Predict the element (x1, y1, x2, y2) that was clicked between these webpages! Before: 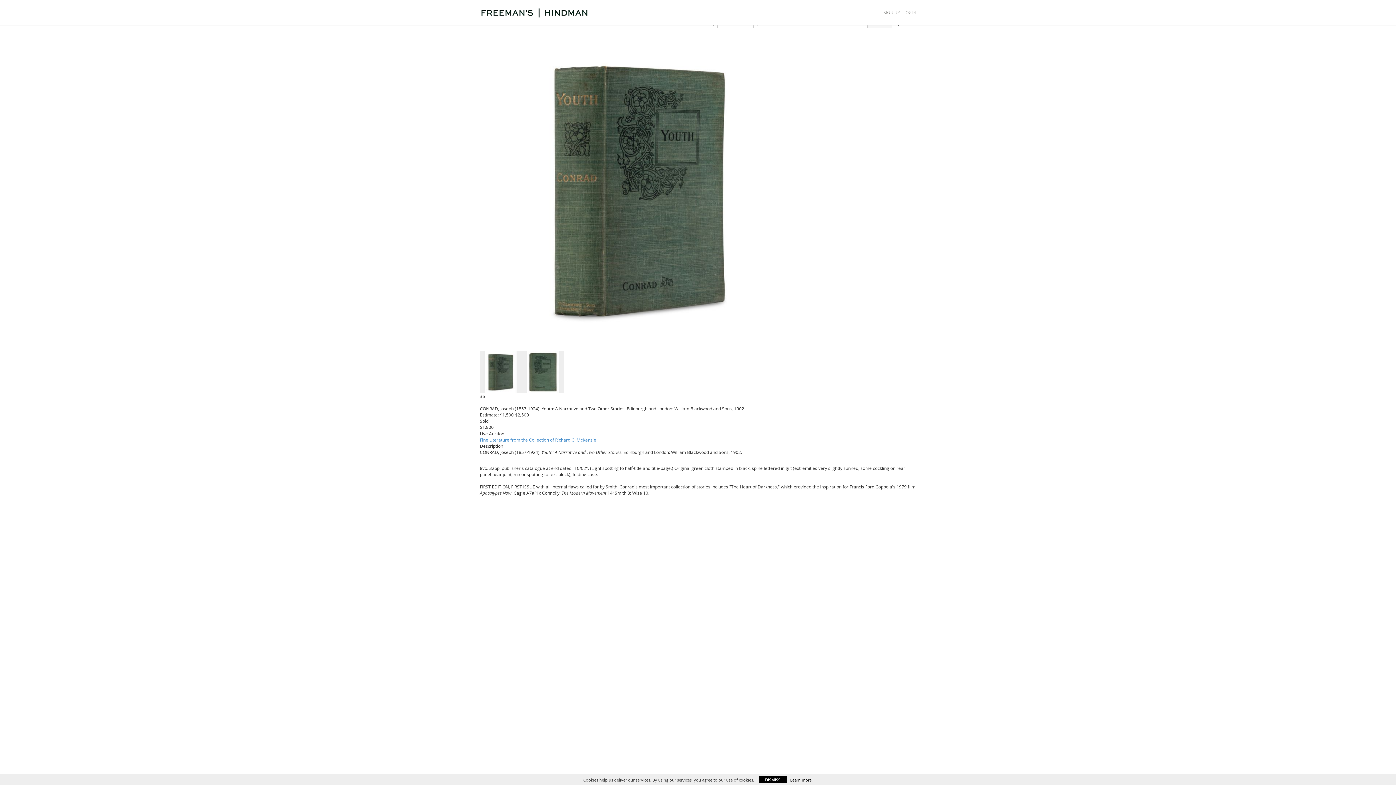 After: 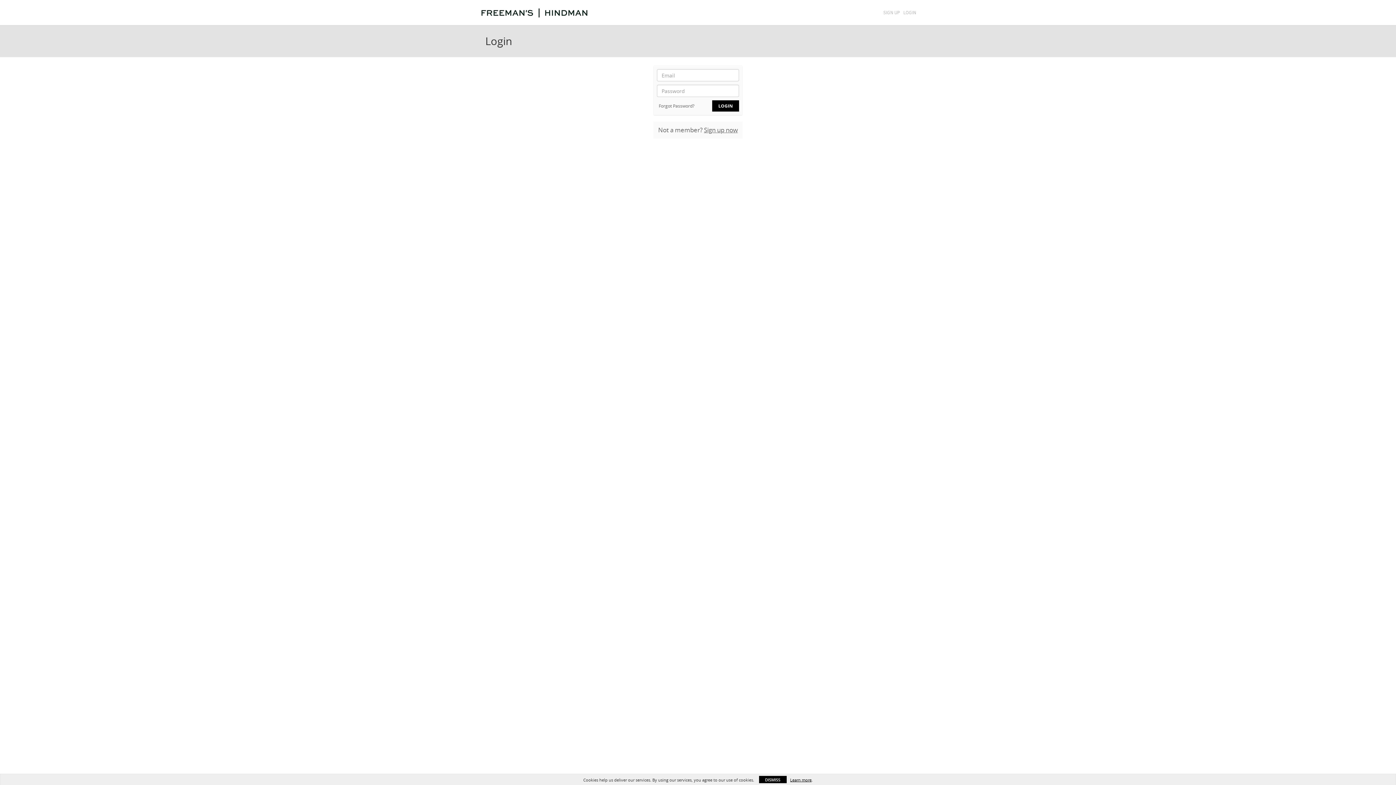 Action: label: LOGIN bbox: (903, 9, 916, 15)